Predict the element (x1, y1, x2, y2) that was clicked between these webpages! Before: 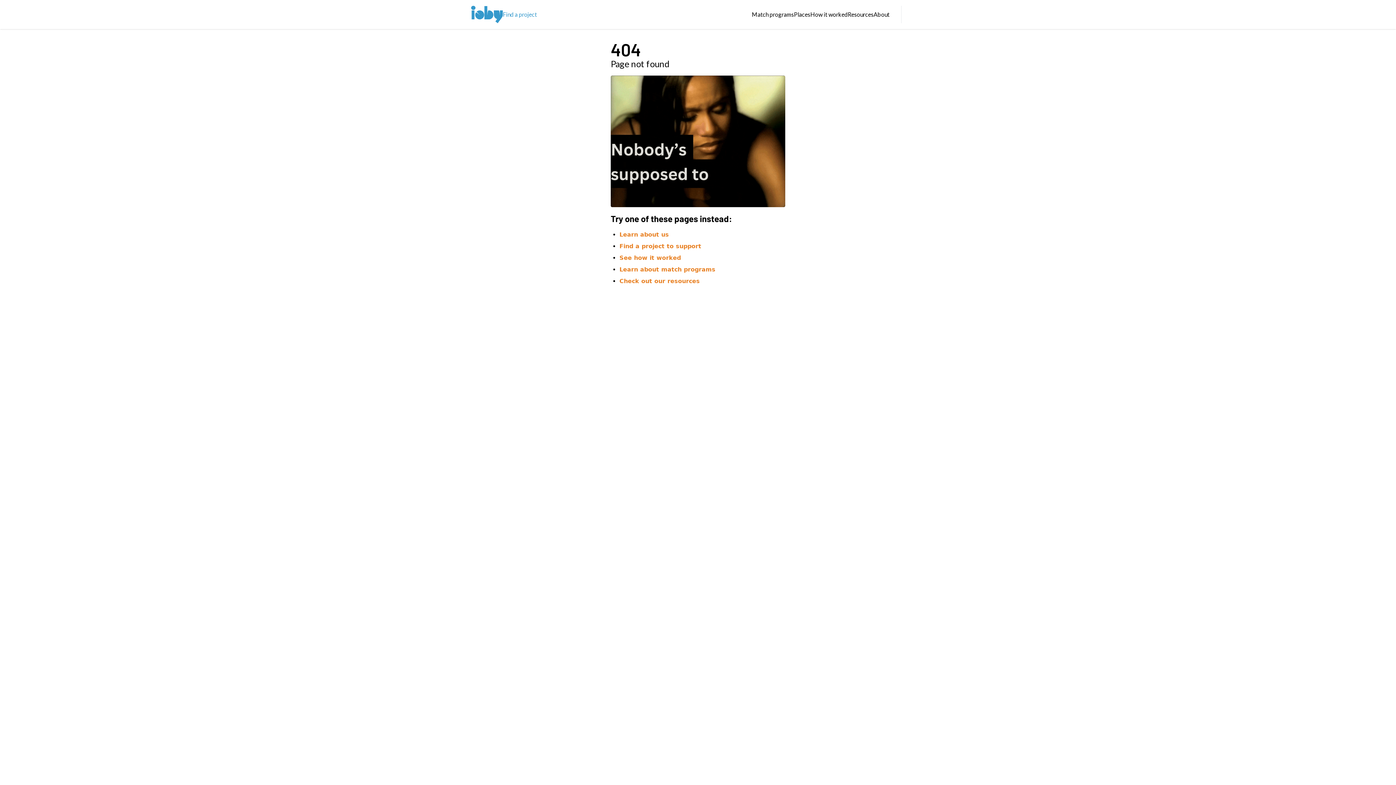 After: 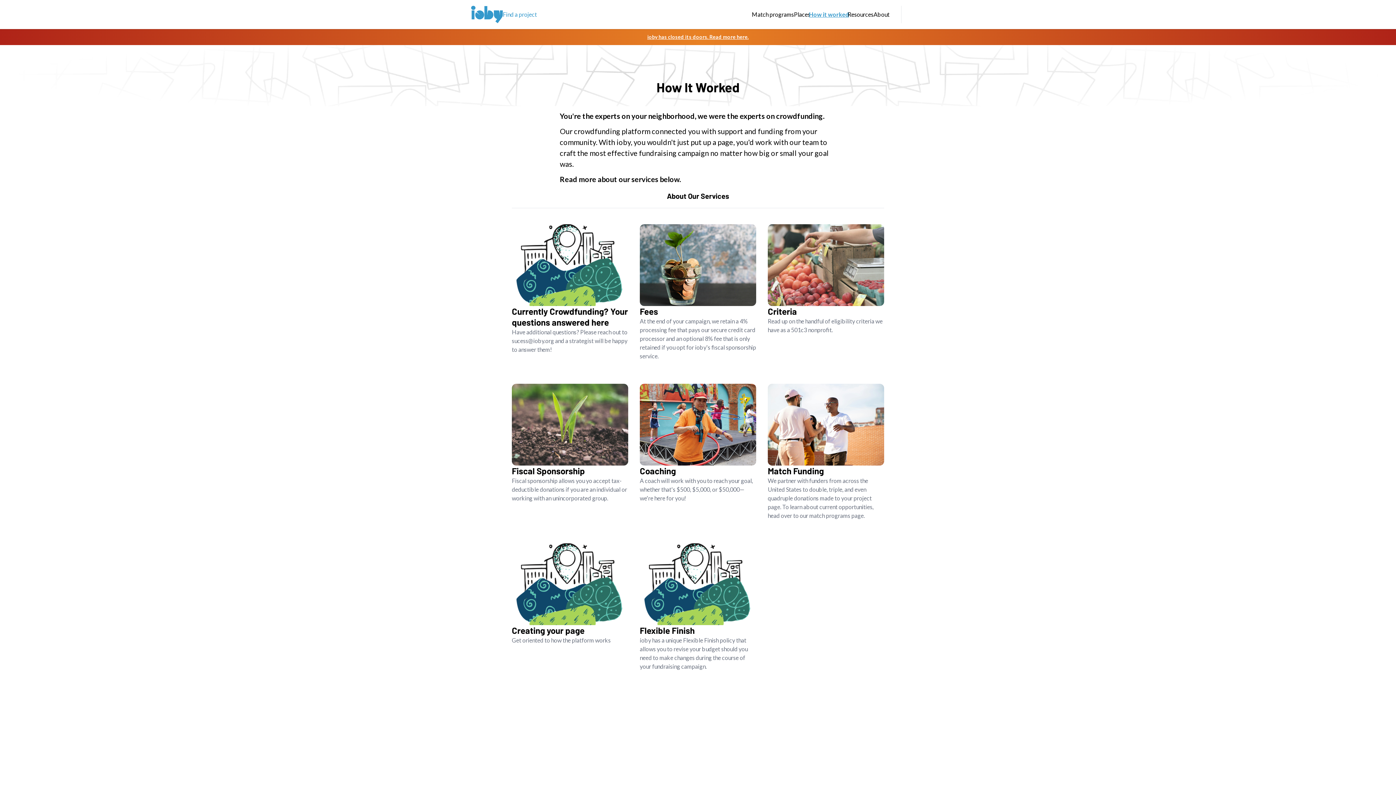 Action: label: See how it worked bbox: (619, 254, 681, 261)